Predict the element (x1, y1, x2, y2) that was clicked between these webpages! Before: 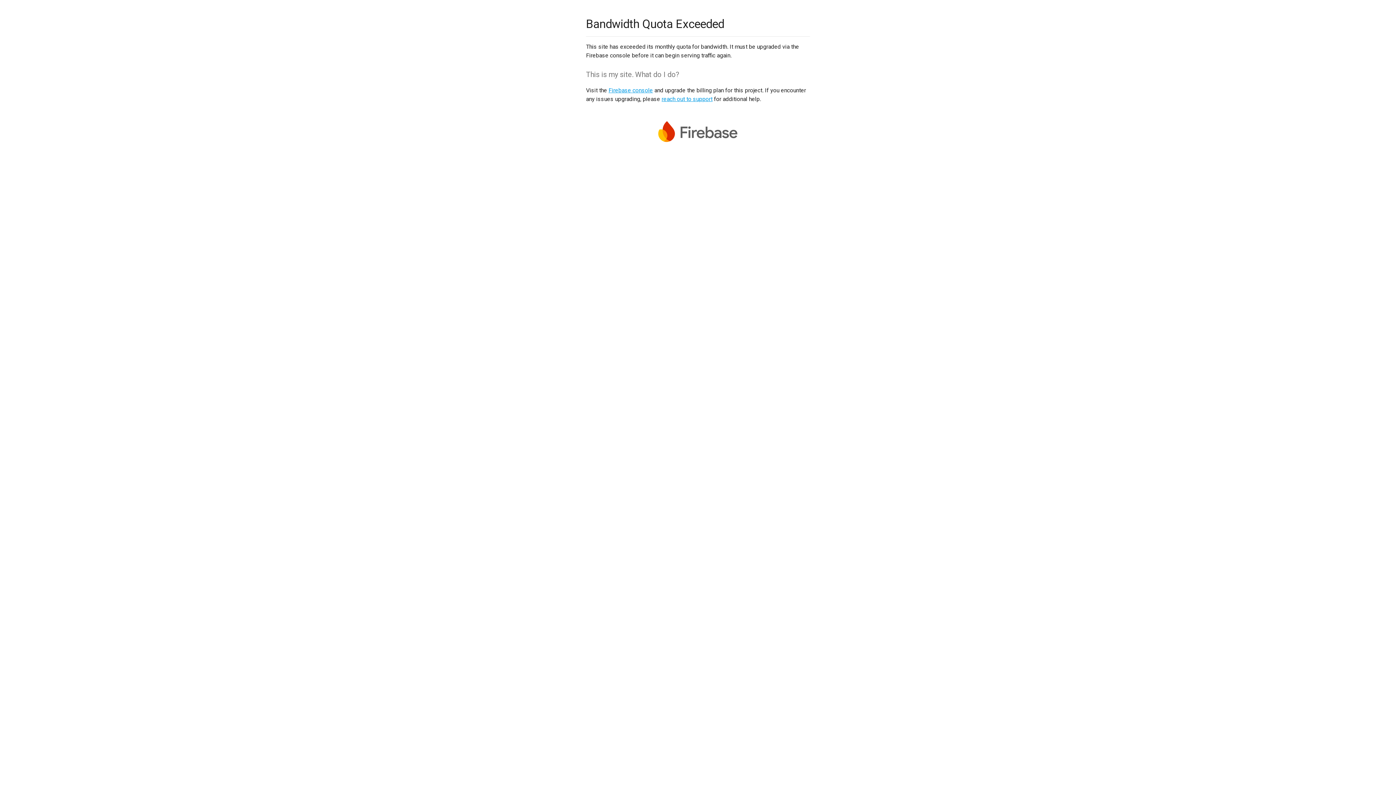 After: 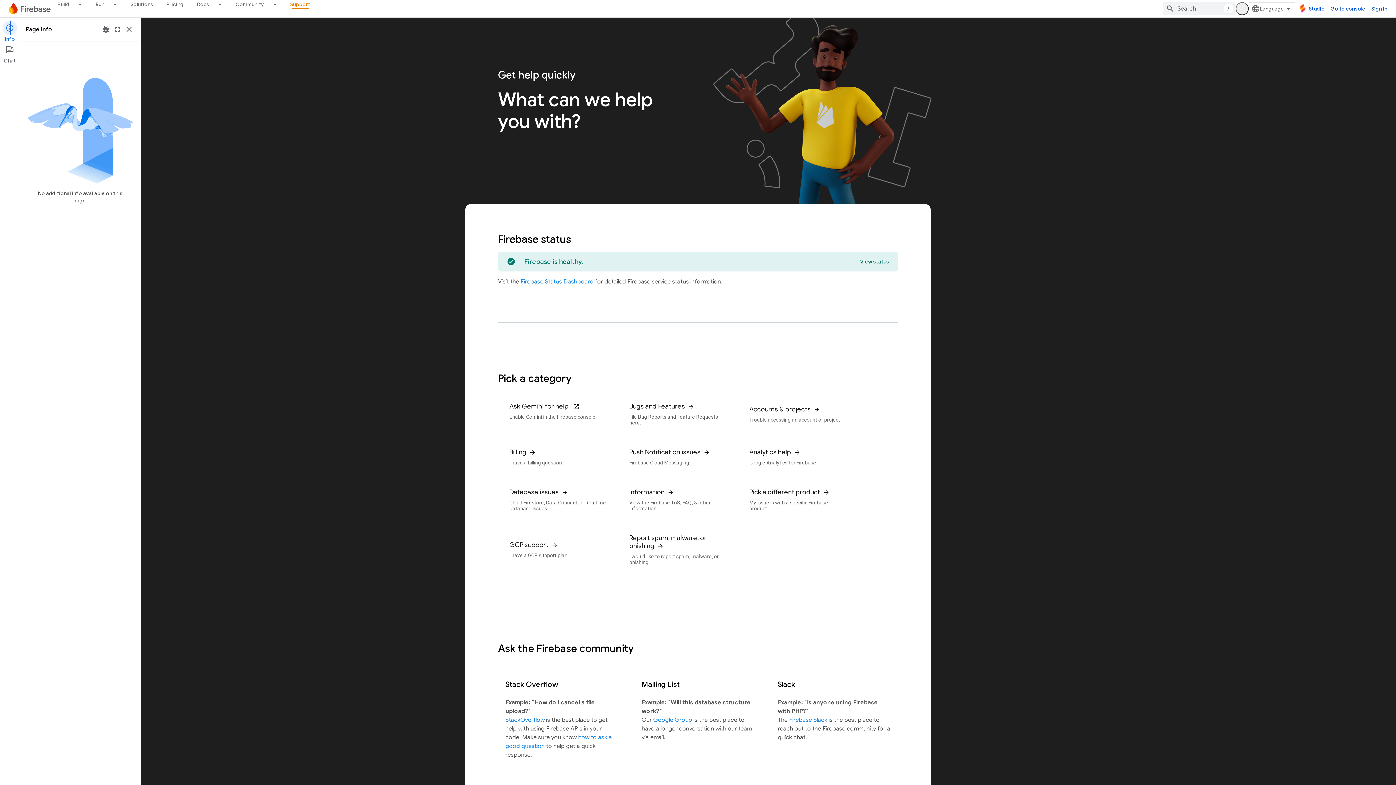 Action: bbox: (661, 95, 712, 102) label: reach out to support